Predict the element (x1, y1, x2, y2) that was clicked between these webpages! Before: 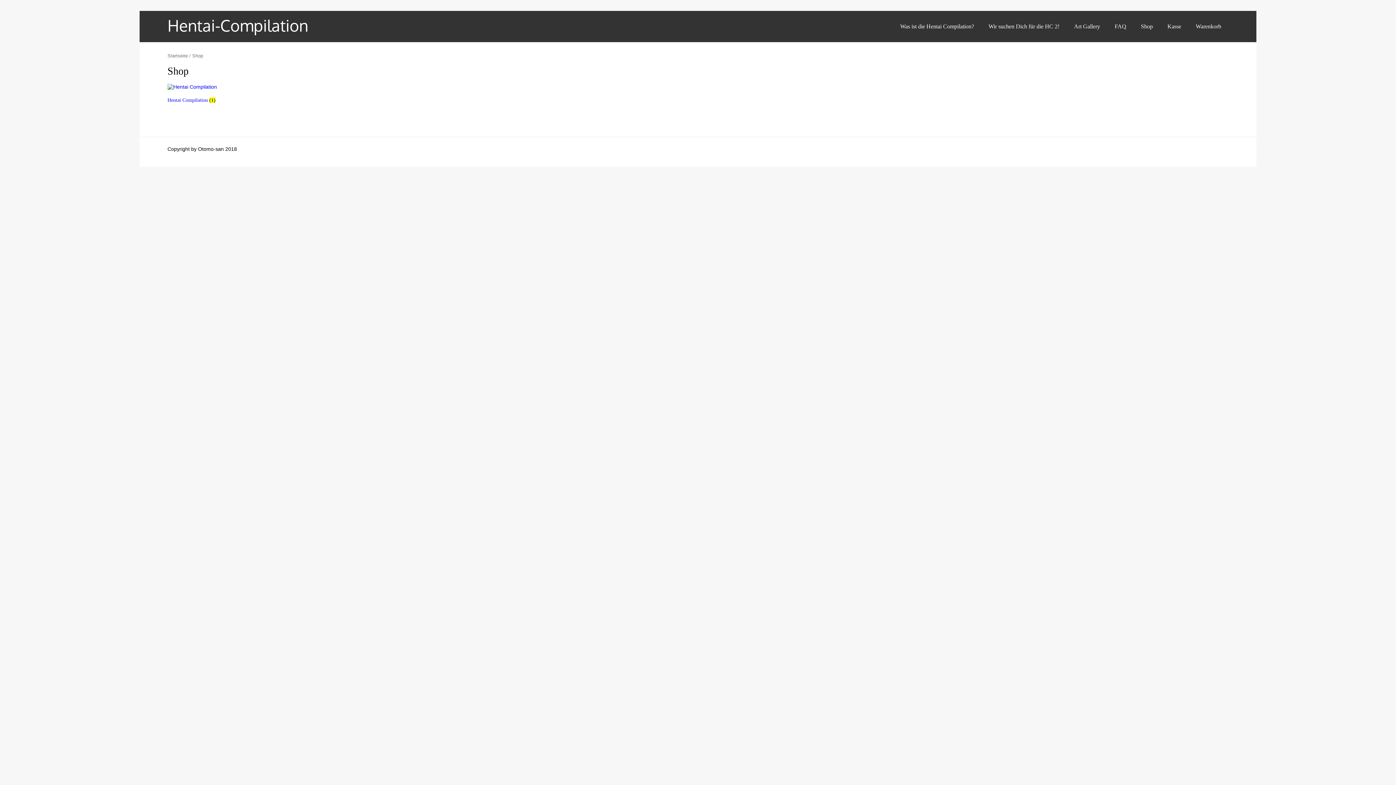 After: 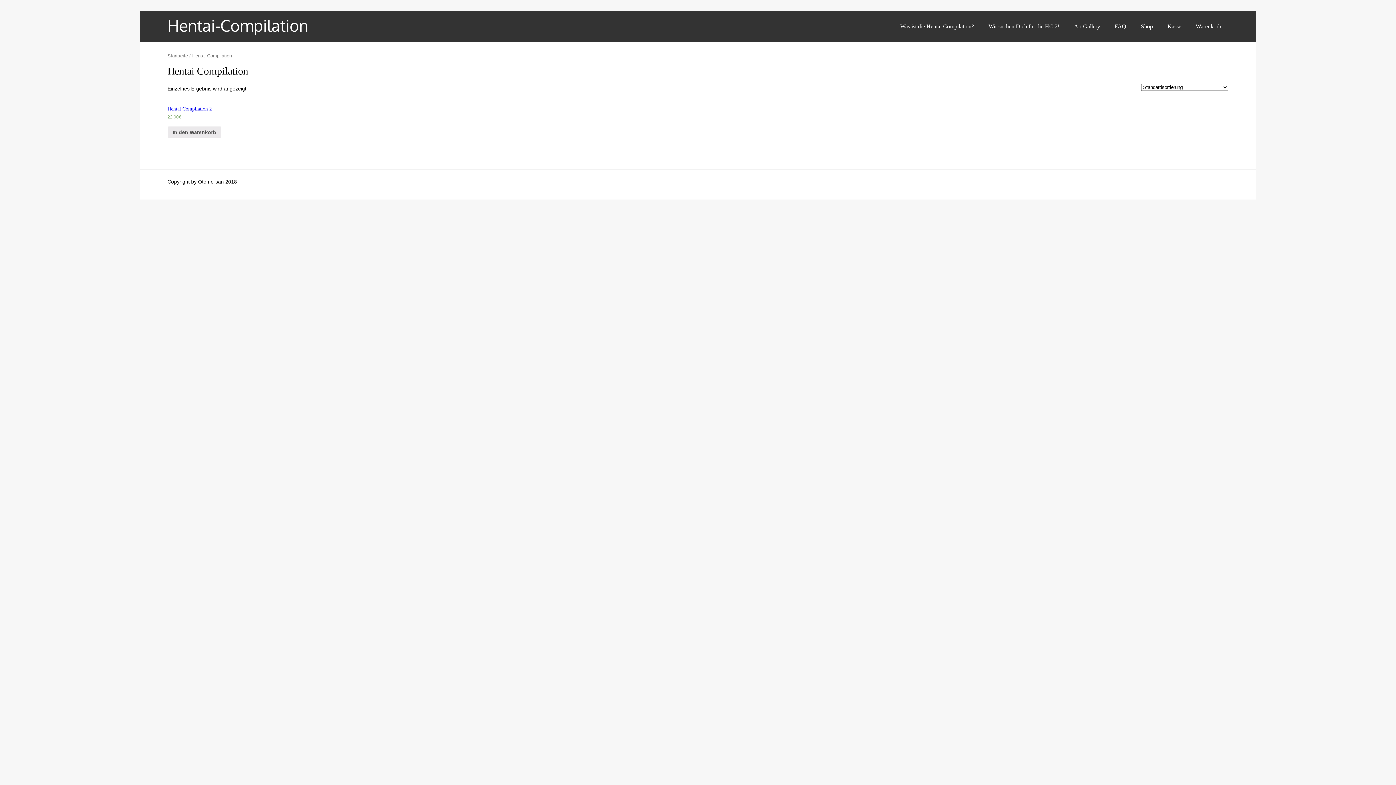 Action: label: Hentai Compilation (1) bbox: (167, 83, 401, 105)